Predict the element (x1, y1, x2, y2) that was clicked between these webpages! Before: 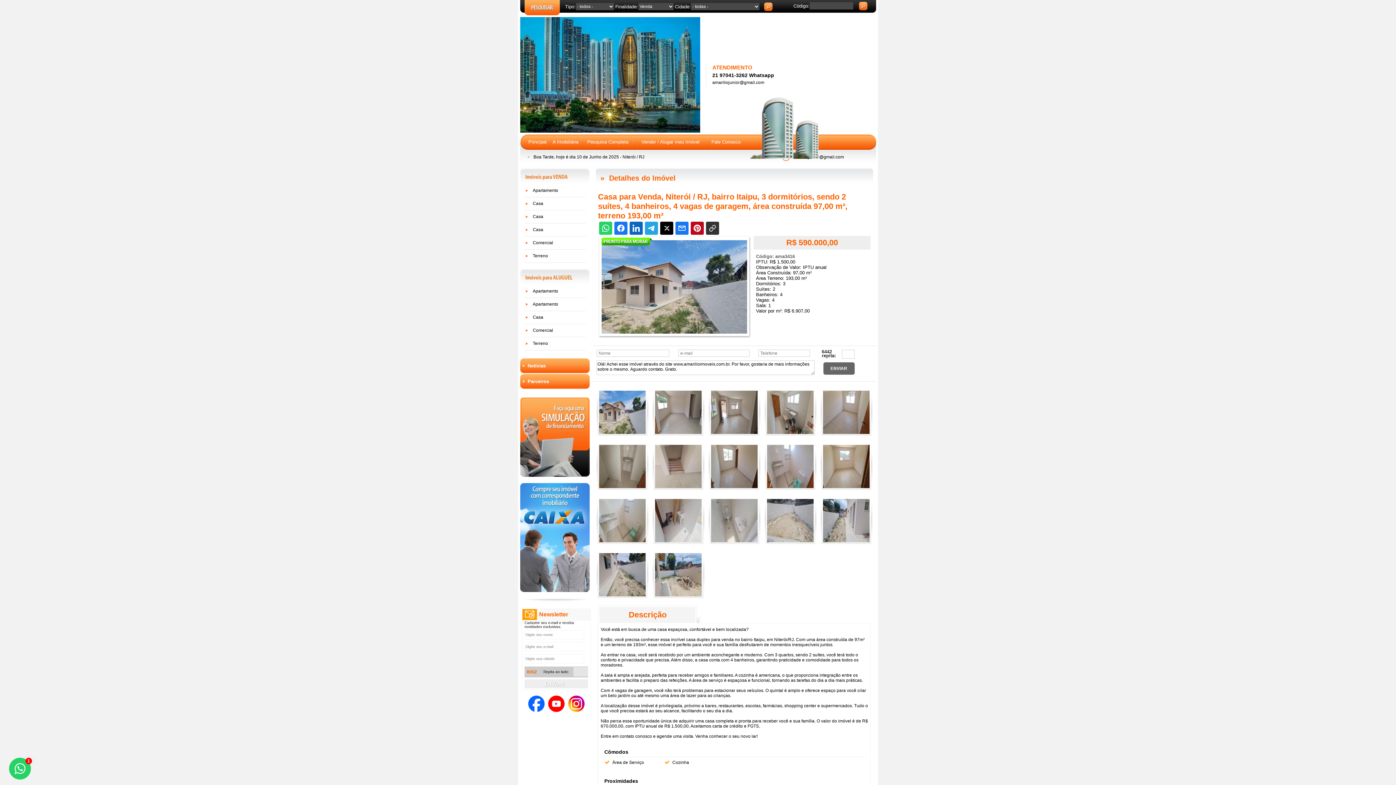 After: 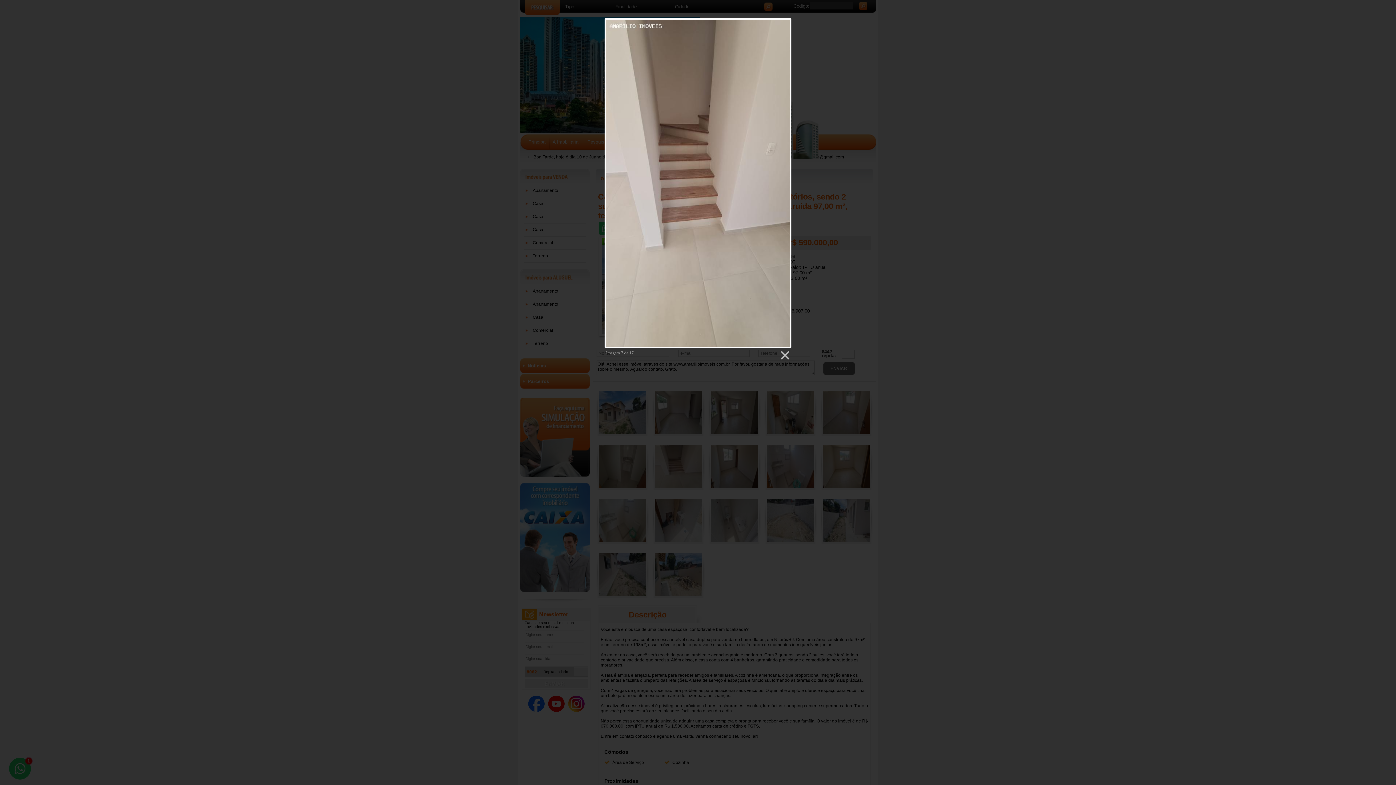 Action: bbox: (655, 483, 701, 489)